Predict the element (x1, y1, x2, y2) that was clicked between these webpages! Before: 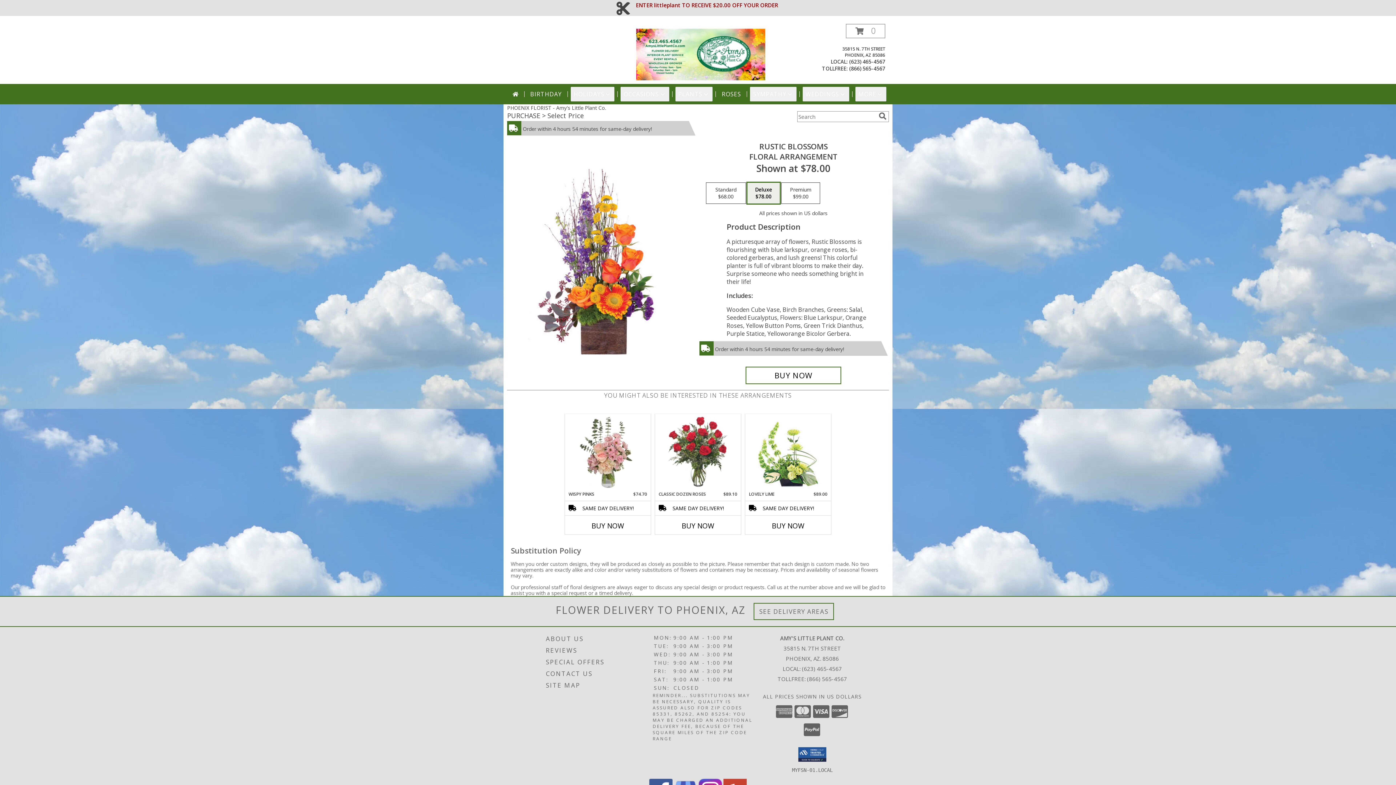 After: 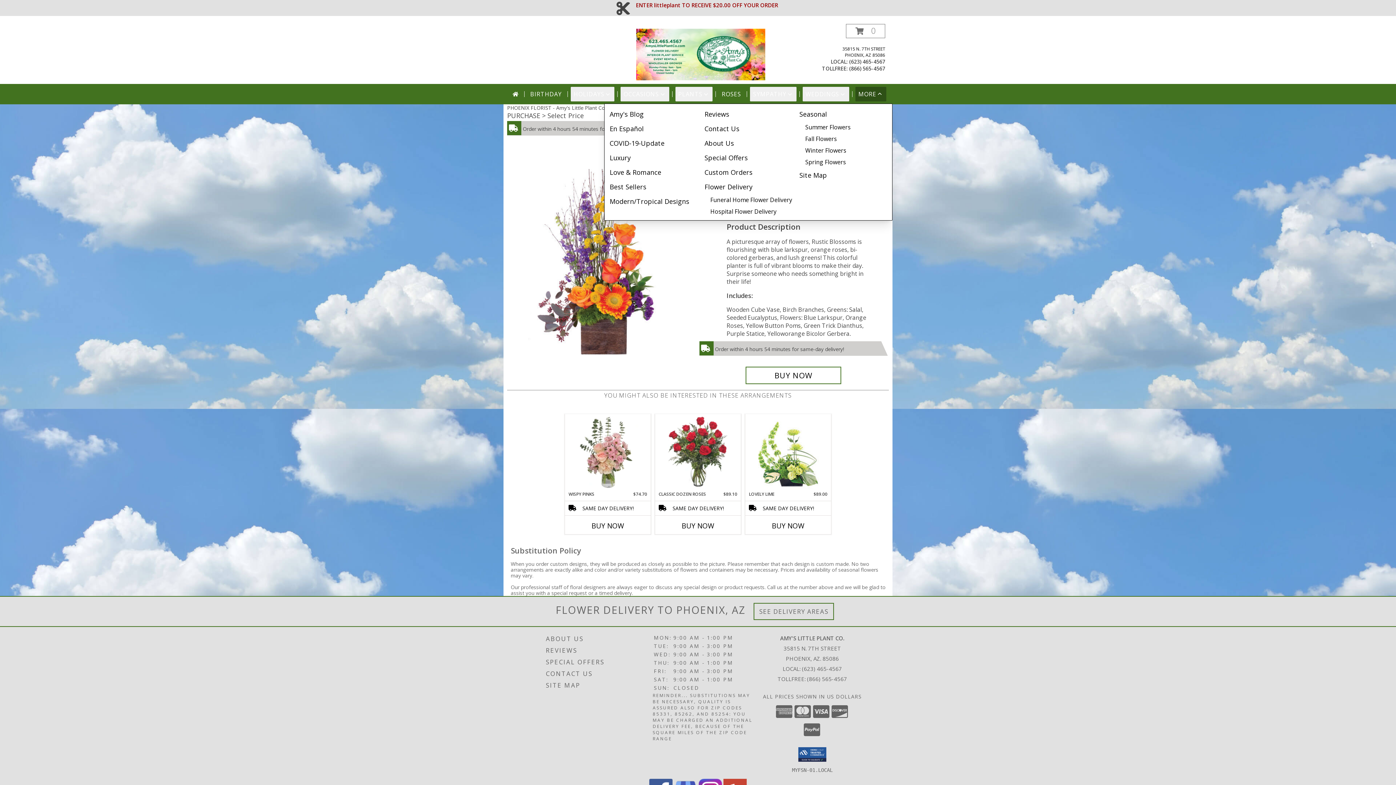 Action: bbox: (855, 86, 886, 101) label: MORE